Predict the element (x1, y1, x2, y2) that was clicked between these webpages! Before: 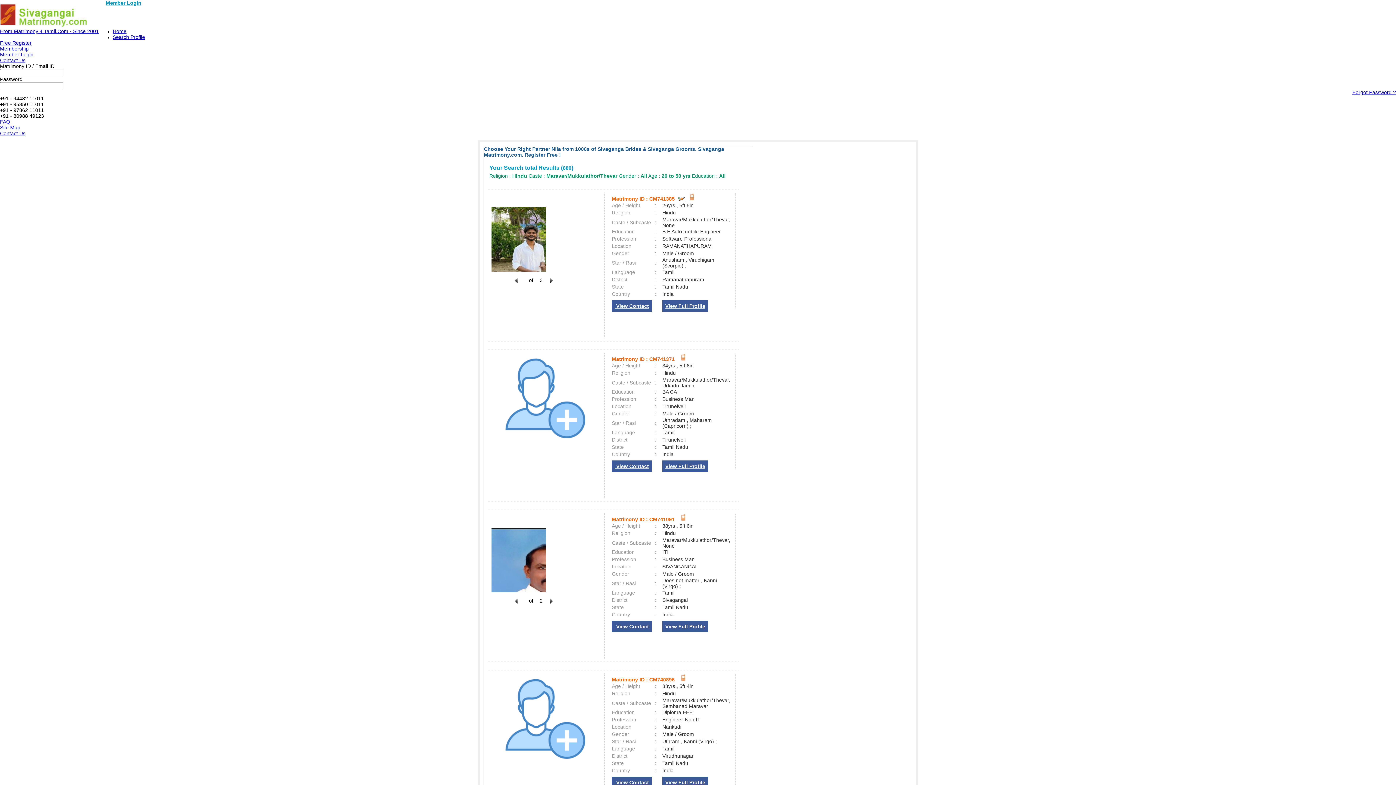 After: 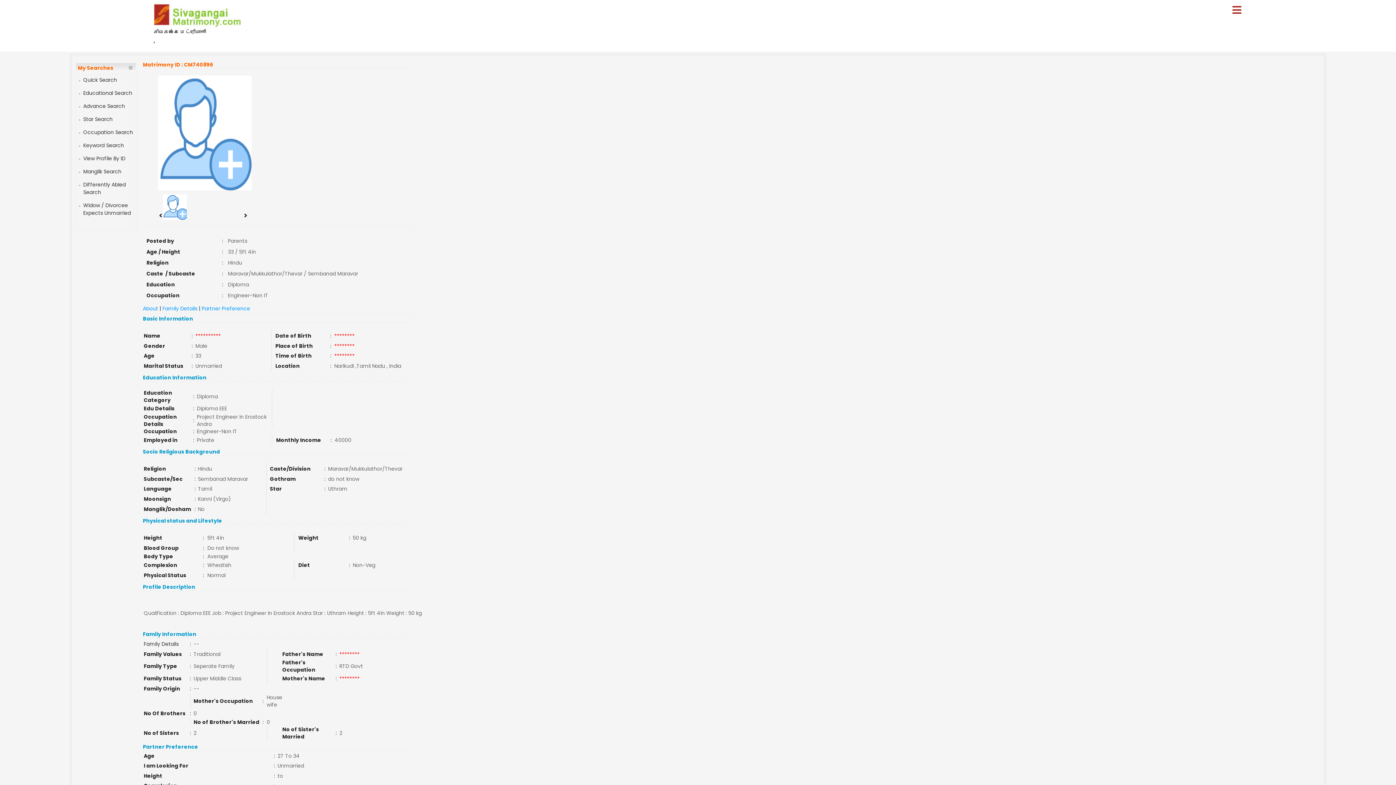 Action: bbox: (680, 677, 685, 682)